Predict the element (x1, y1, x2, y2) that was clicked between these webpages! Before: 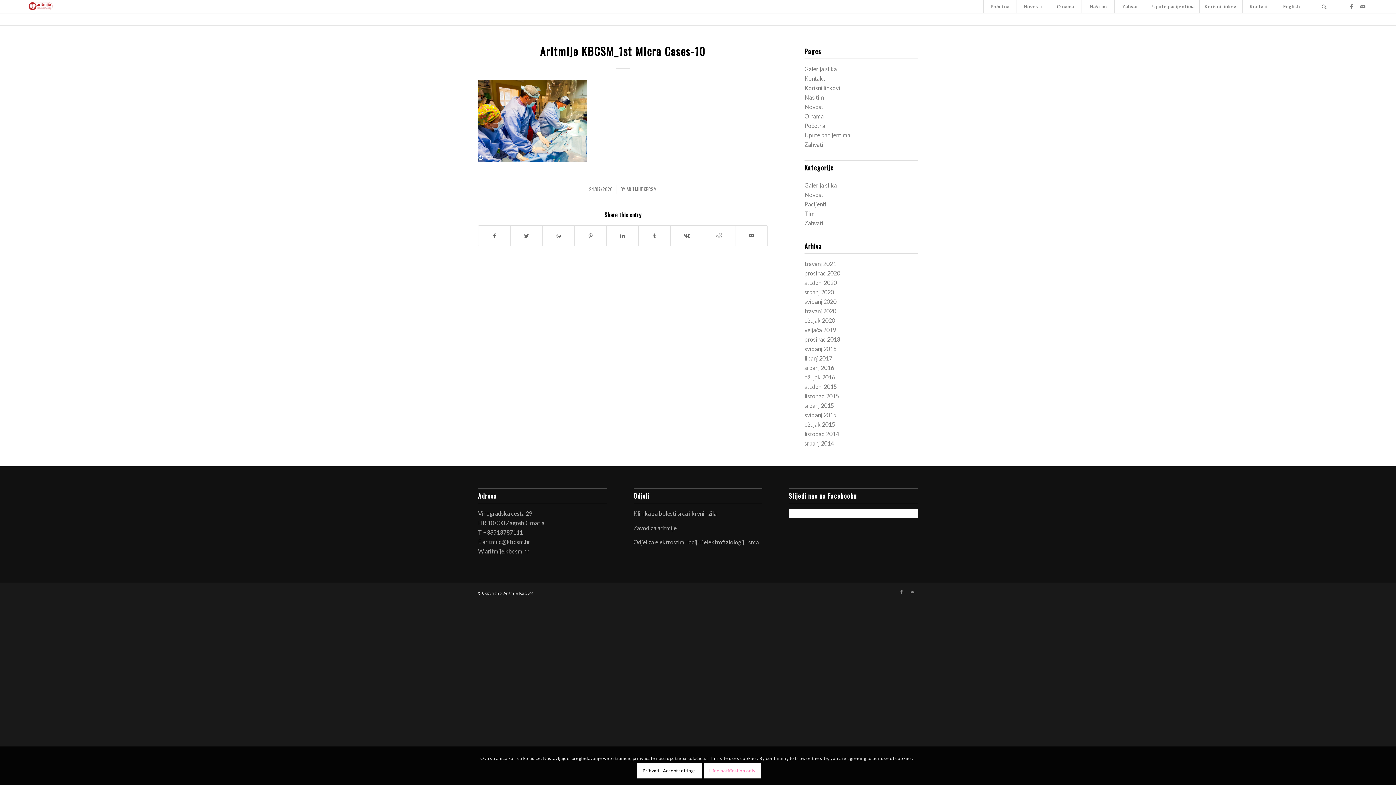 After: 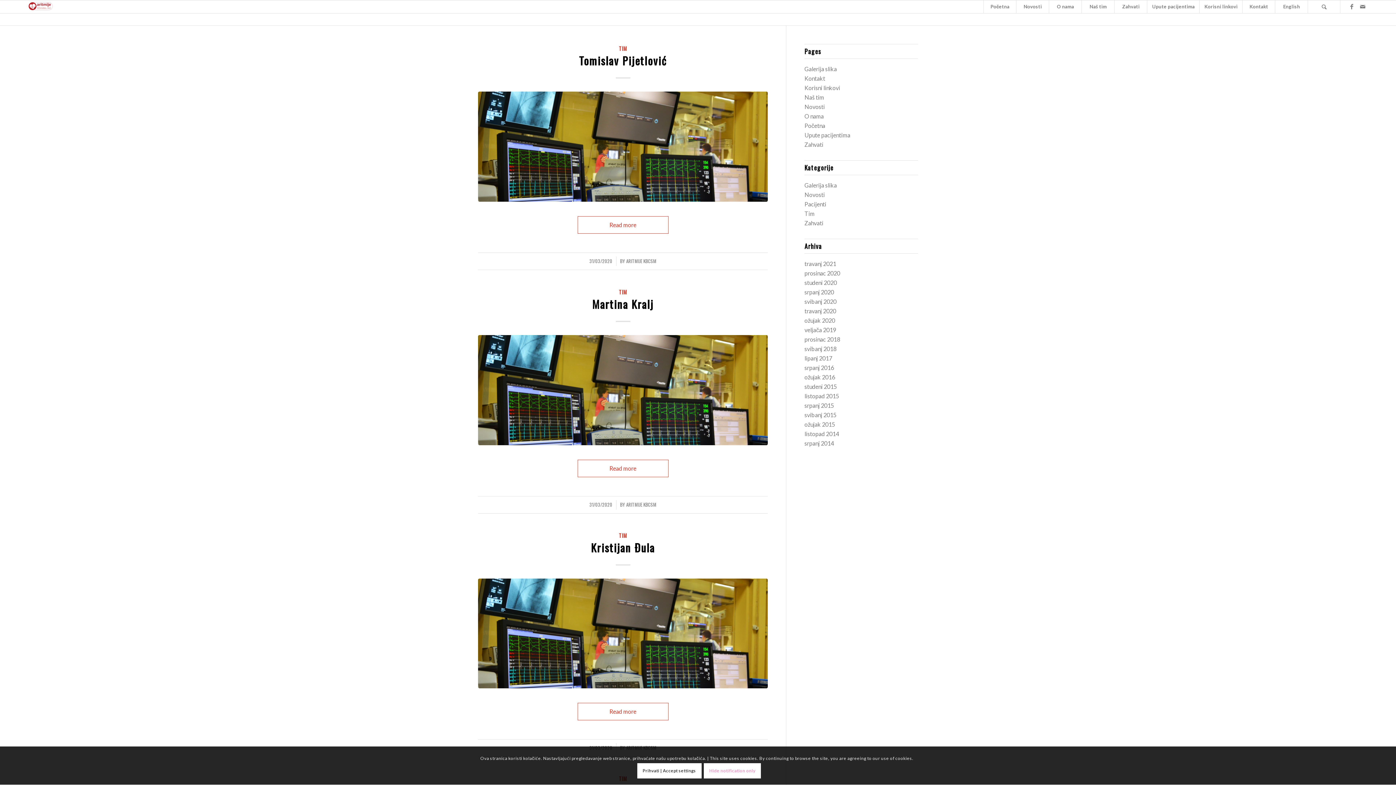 Action: bbox: (804, 210, 814, 217) label: Tim